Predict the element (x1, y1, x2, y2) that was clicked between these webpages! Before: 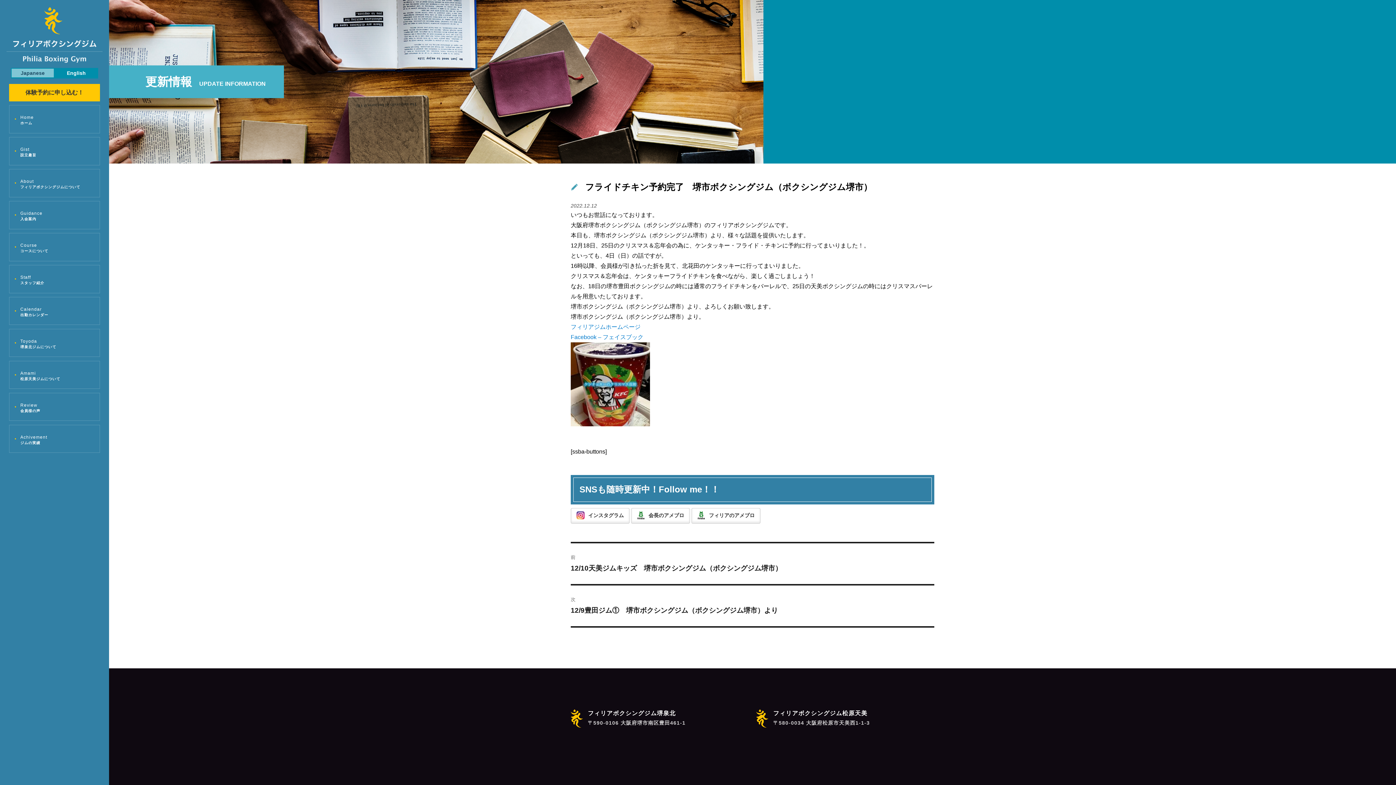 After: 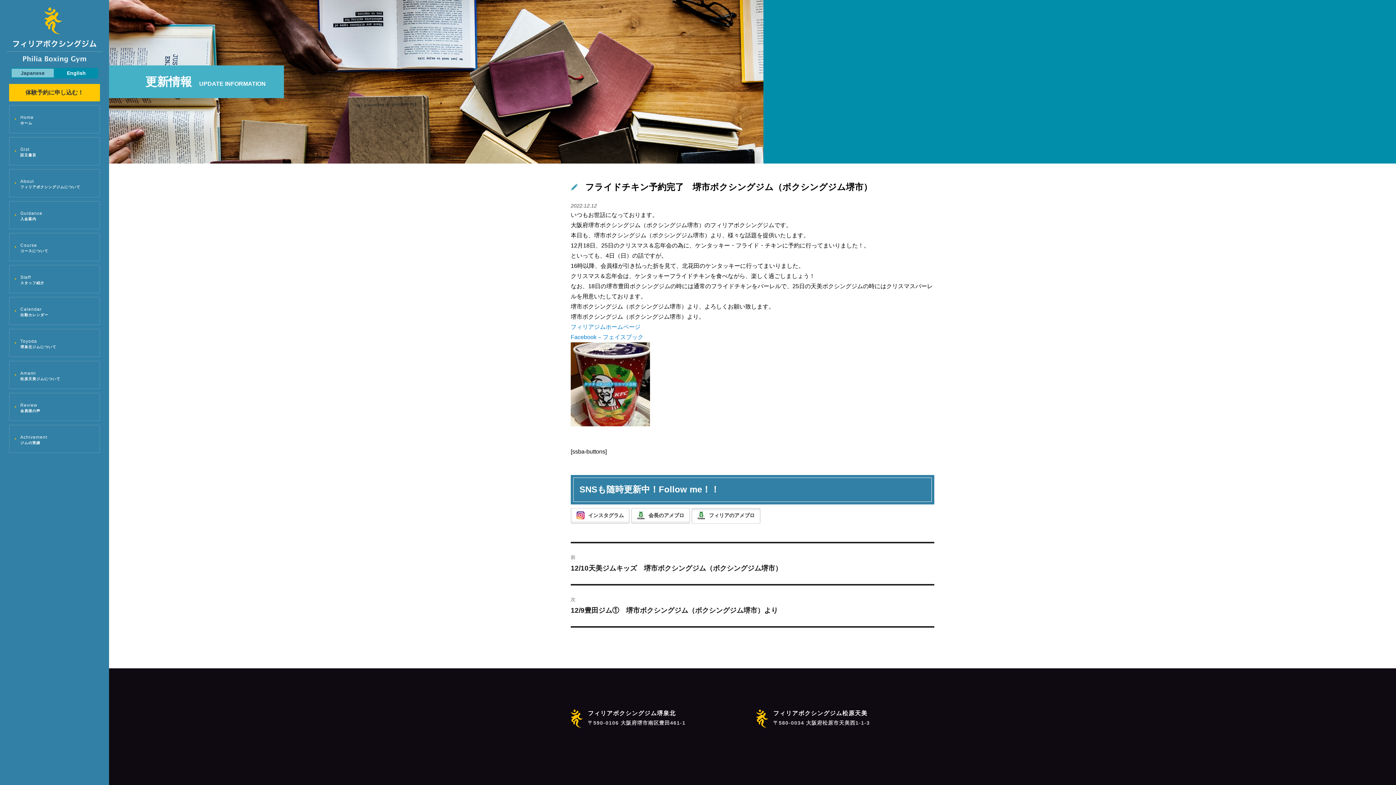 Action: bbox: (691, 508, 760, 523) label: フィリアのアメブロ